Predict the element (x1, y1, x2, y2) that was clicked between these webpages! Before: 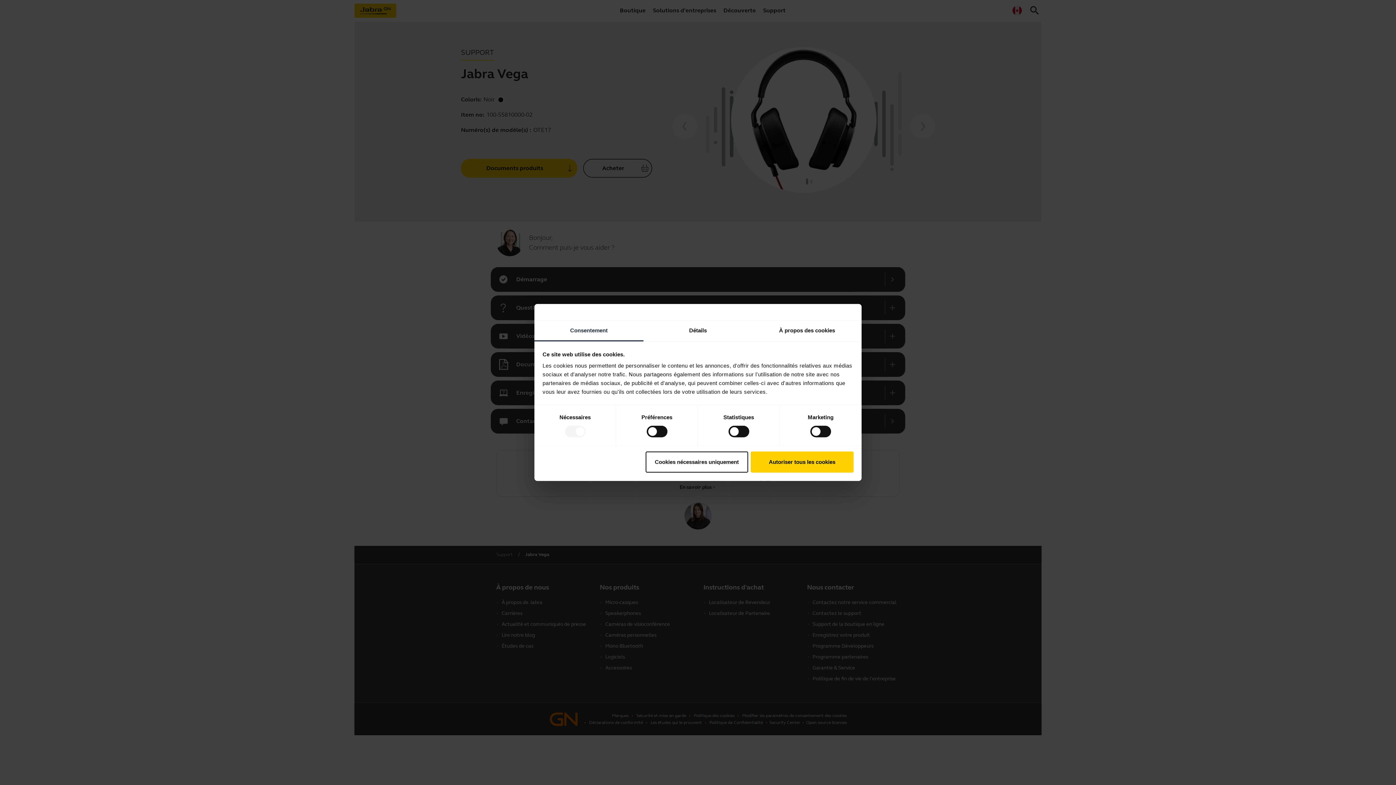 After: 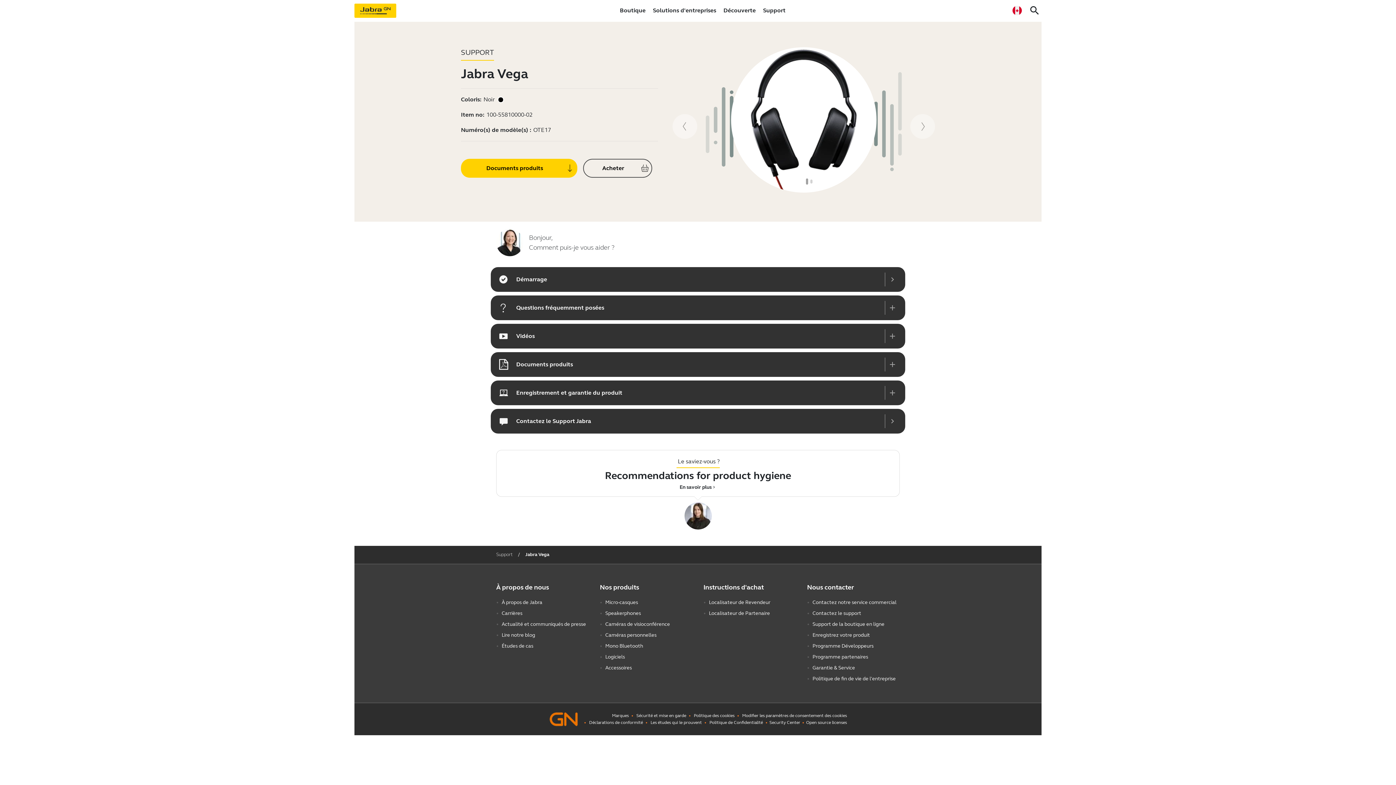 Action: bbox: (645, 451, 748, 472) label: Cookies nécessaires uniquement